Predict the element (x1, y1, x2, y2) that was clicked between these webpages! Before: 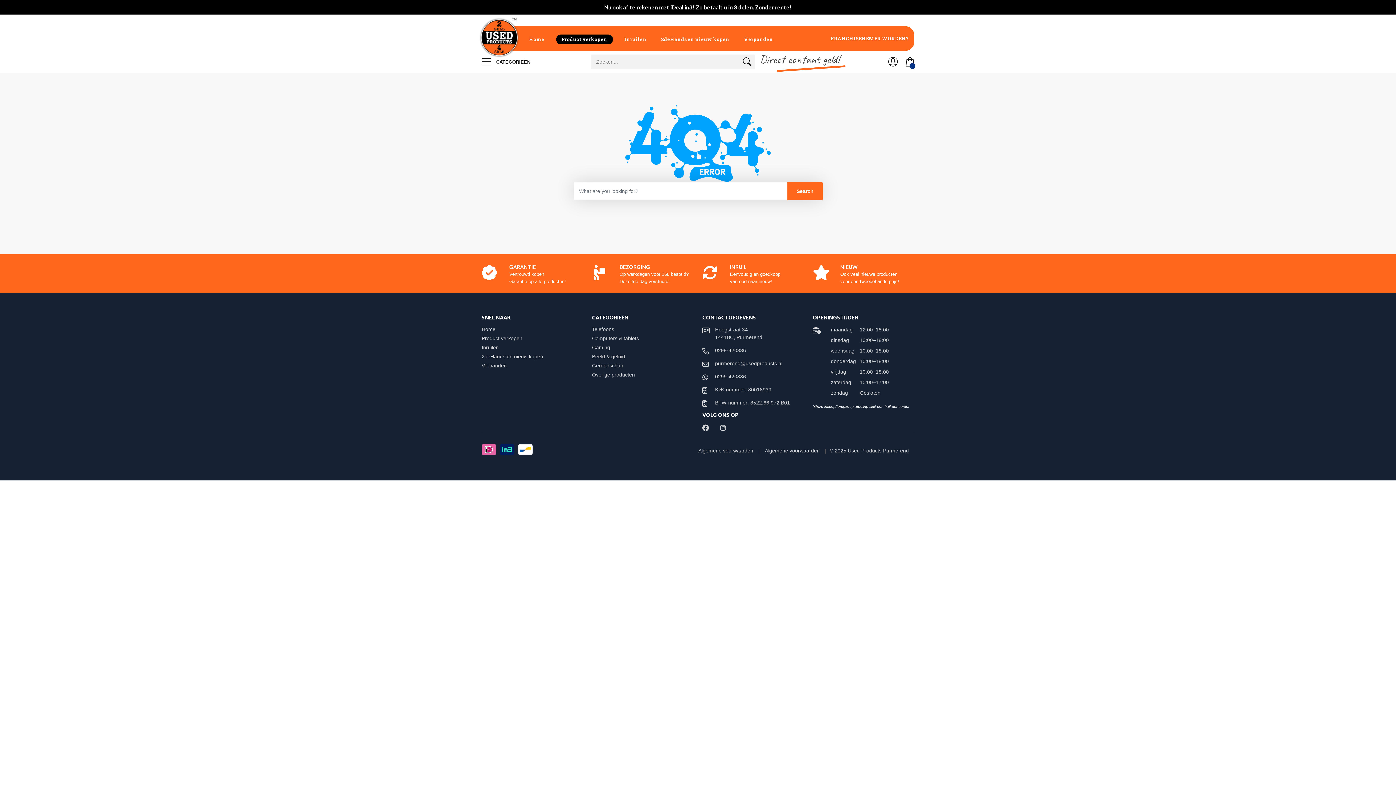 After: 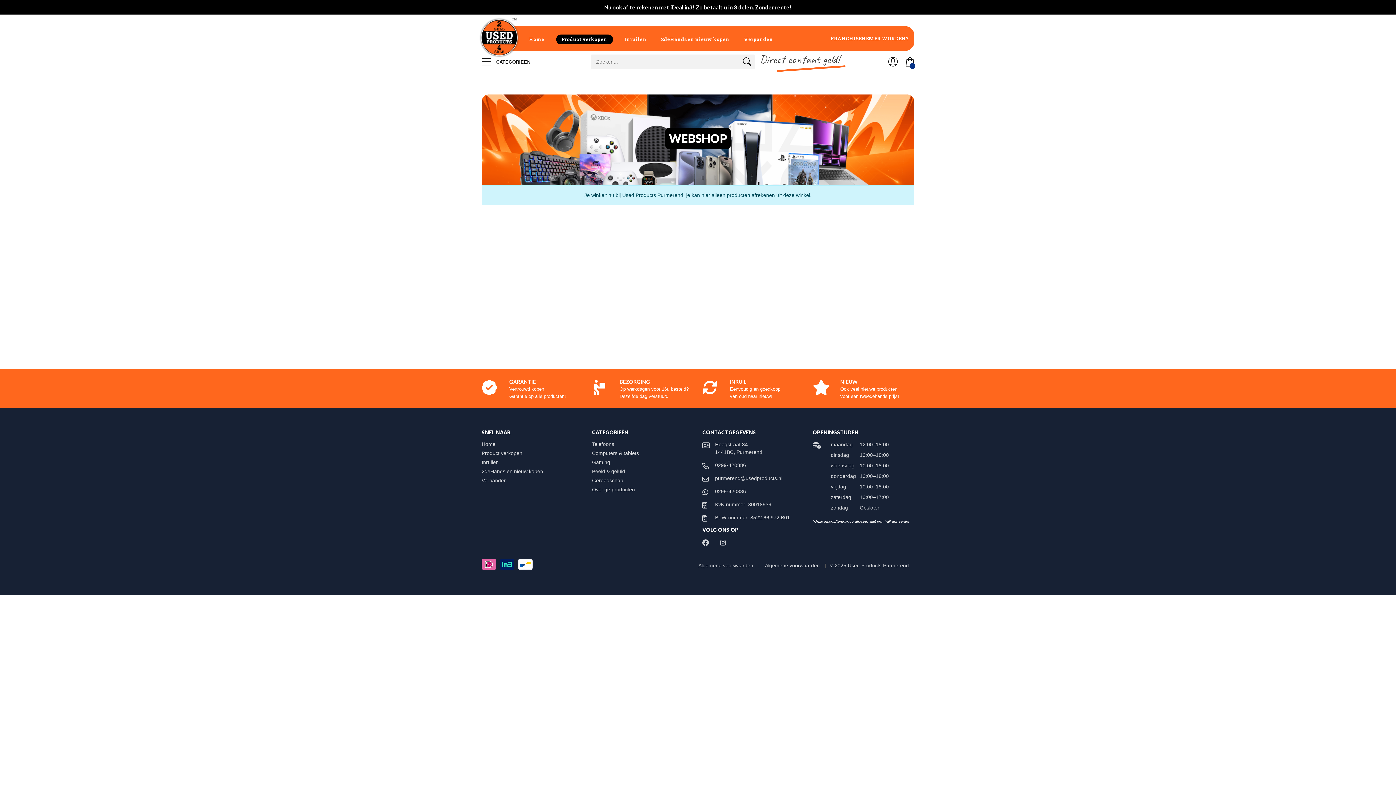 Action: bbox: (740, 56, 754, 70)